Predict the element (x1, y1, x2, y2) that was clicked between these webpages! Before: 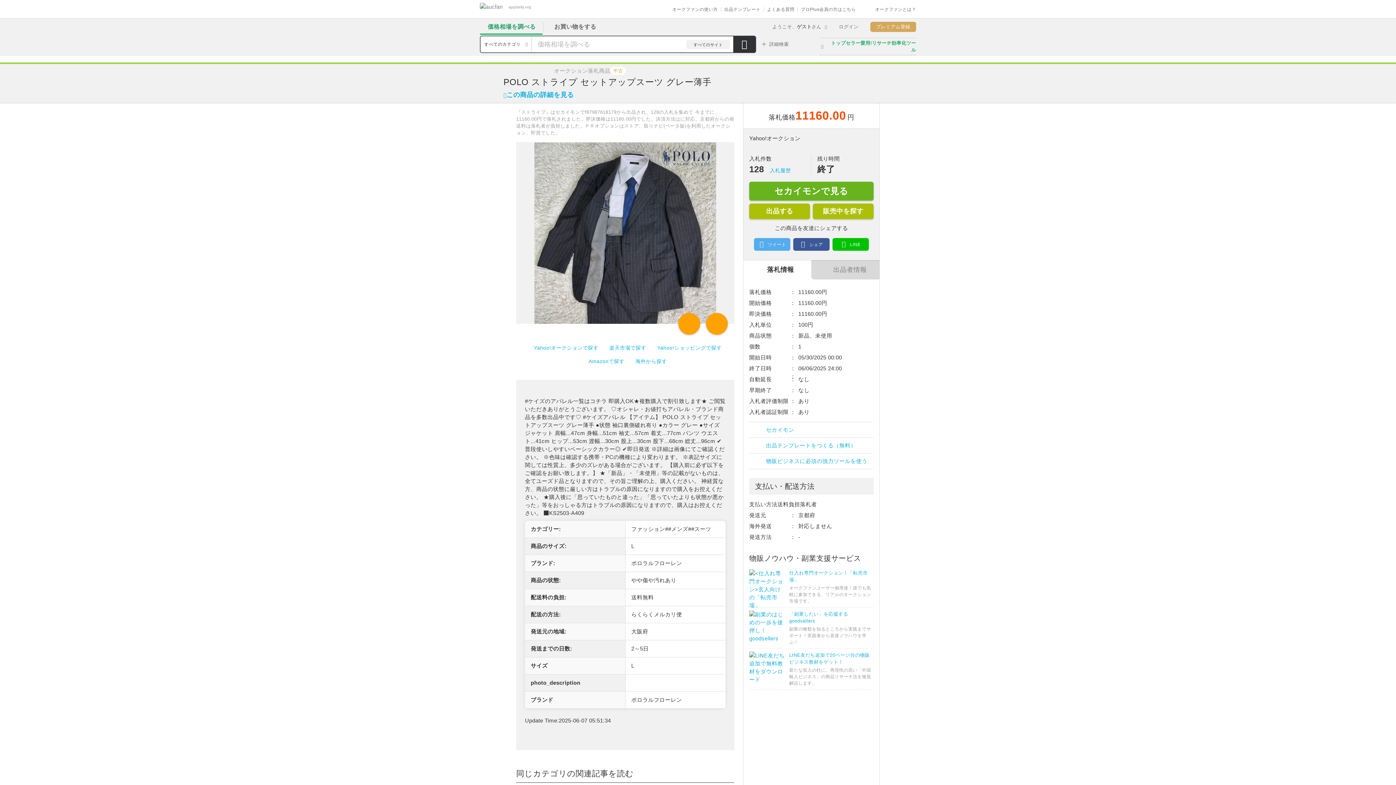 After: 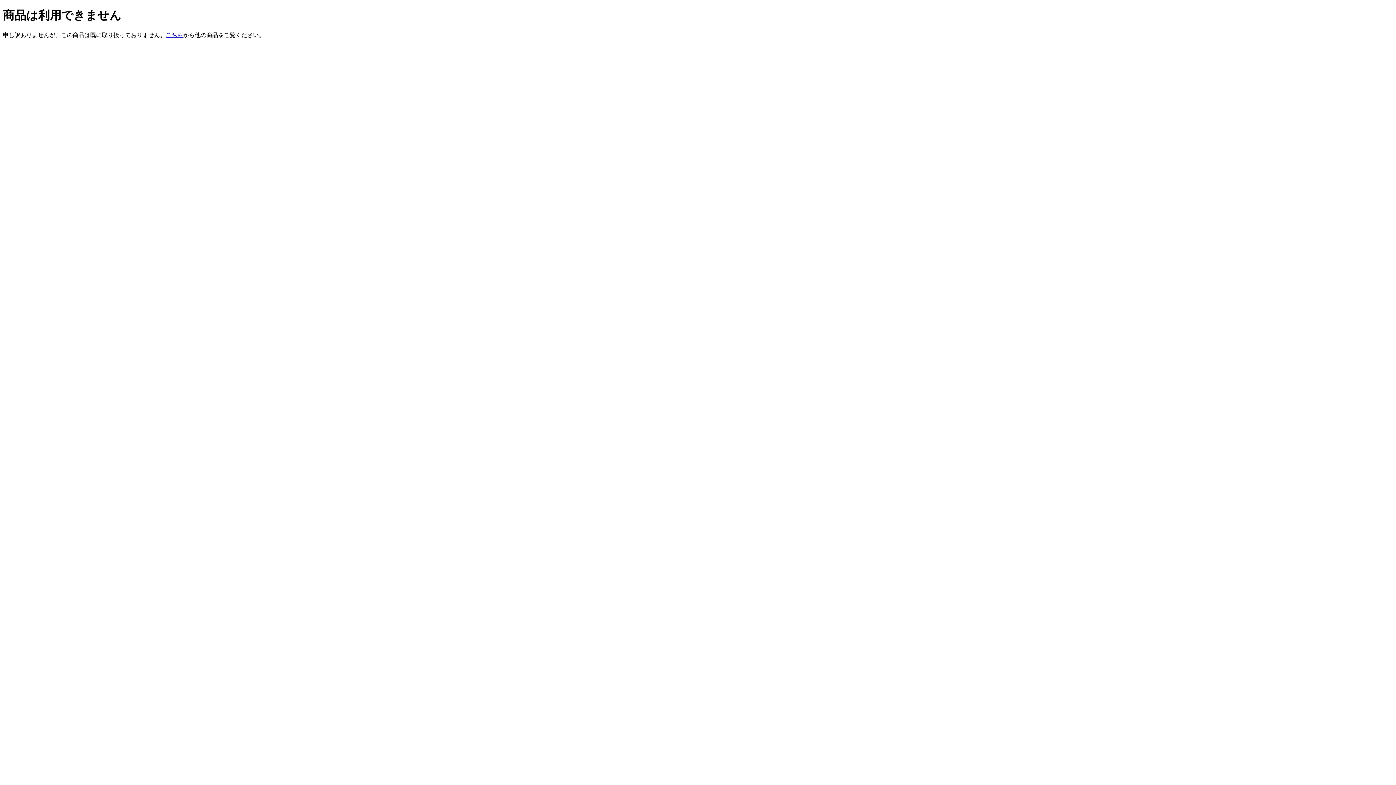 Action: label: プレミアム登録 bbox: (870, 21, 916, 32)